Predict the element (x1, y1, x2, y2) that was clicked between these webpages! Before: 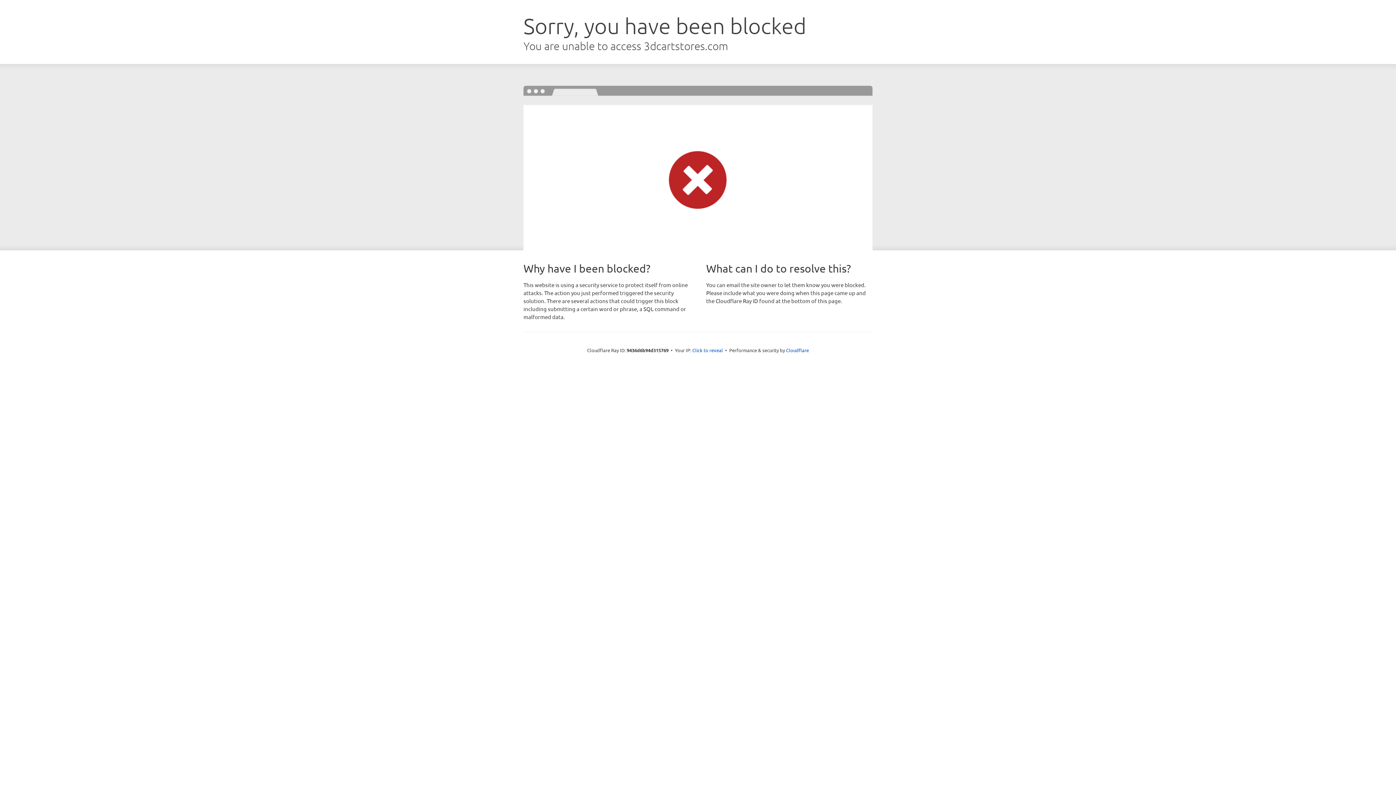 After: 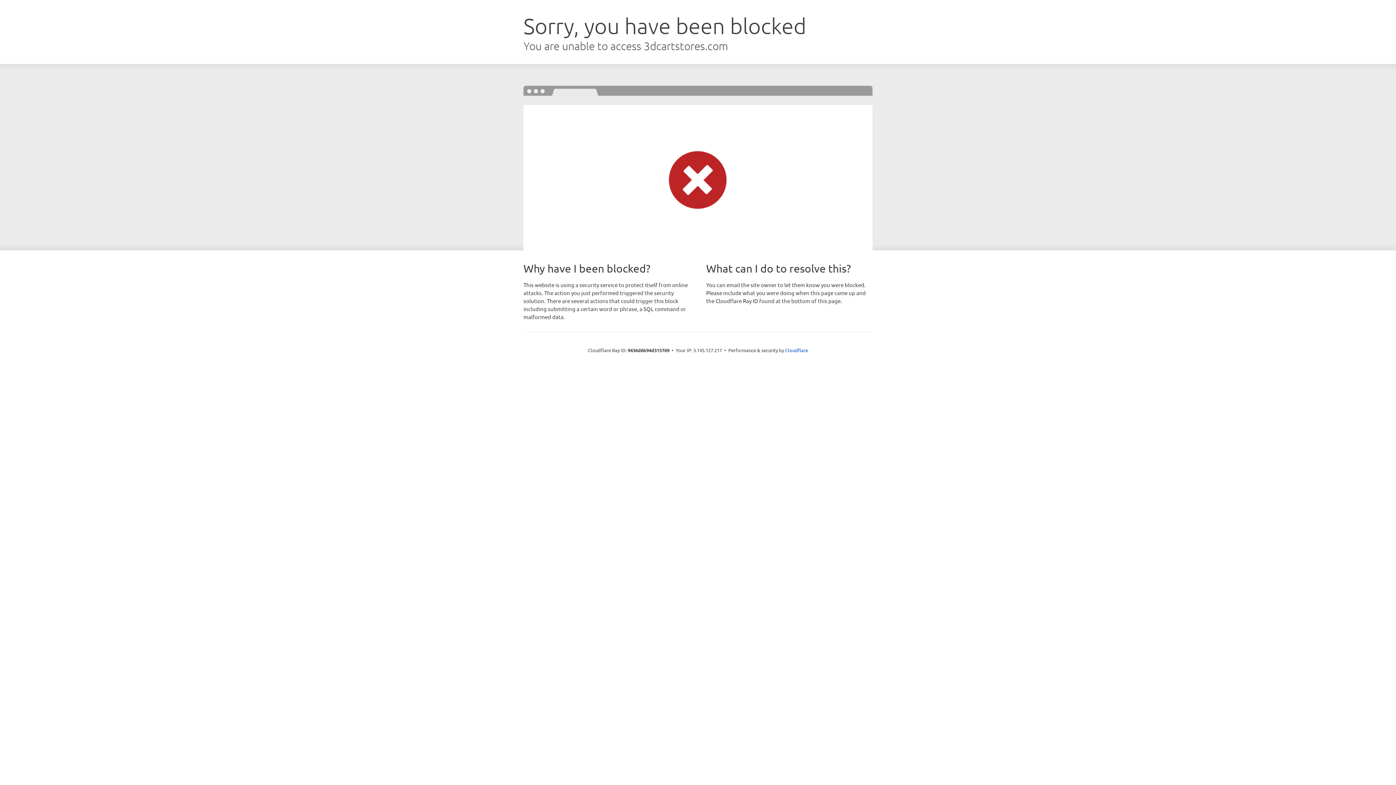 Action: label: Click to reveal bbox: (692, 346, 723, 353)